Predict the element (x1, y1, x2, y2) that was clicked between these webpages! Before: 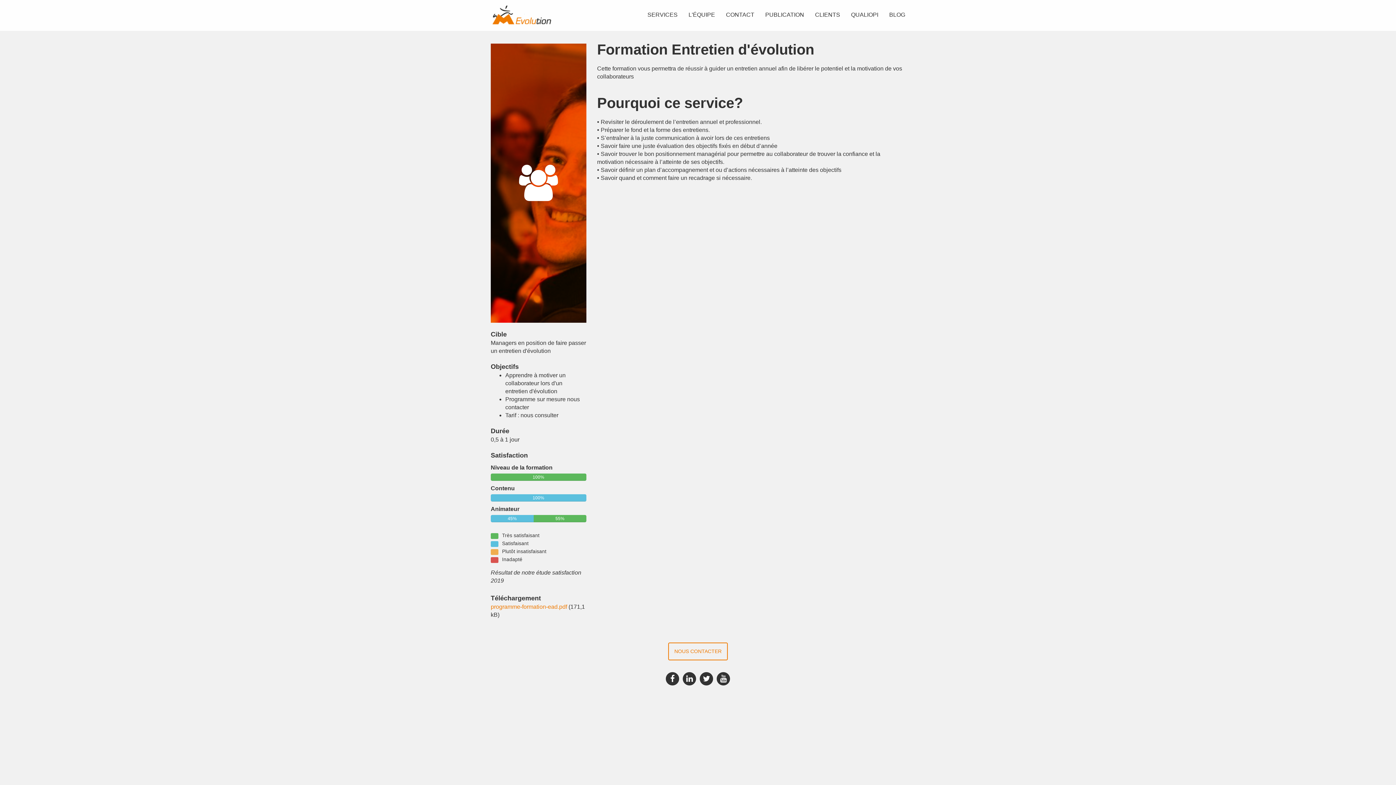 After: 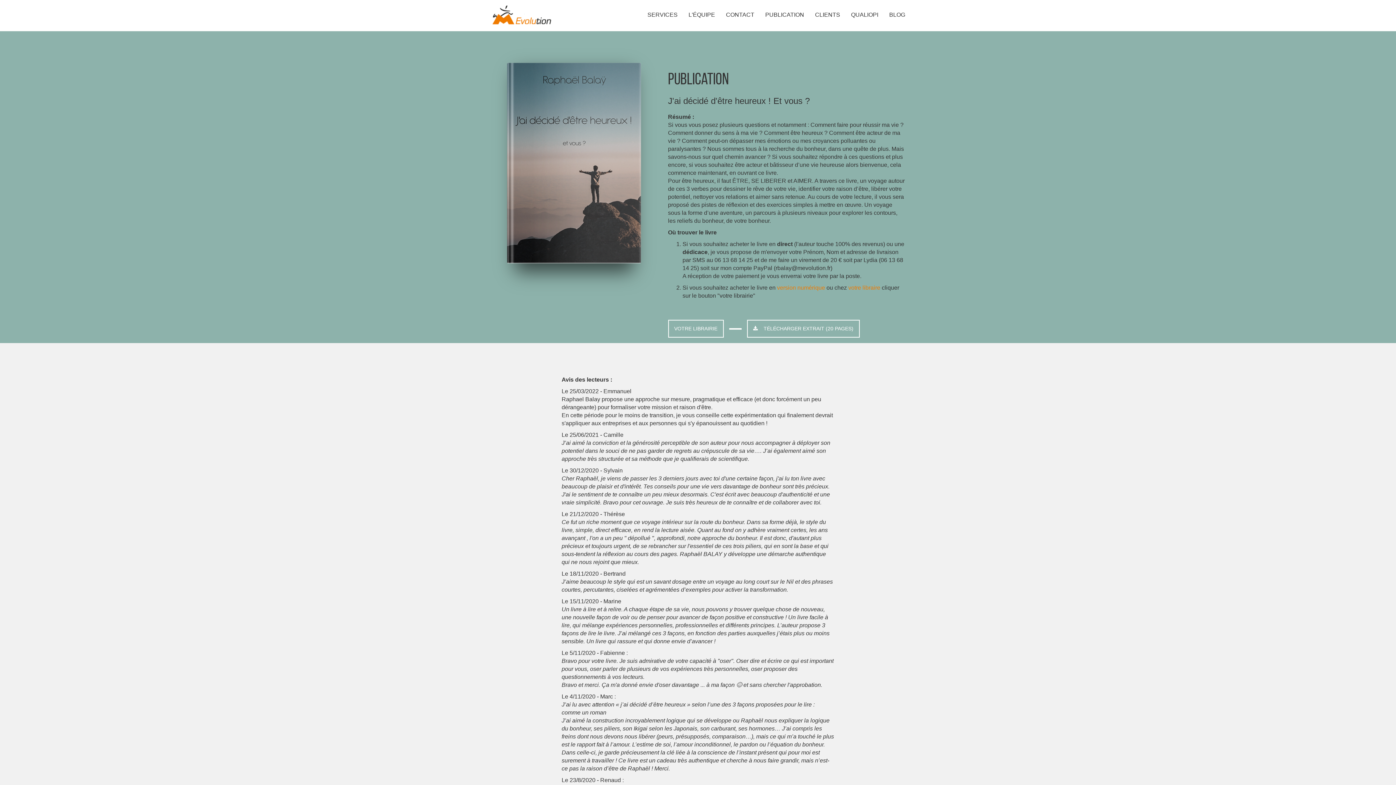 Action: label: PUBLICATION bbox: (765, 10, 804, 21)